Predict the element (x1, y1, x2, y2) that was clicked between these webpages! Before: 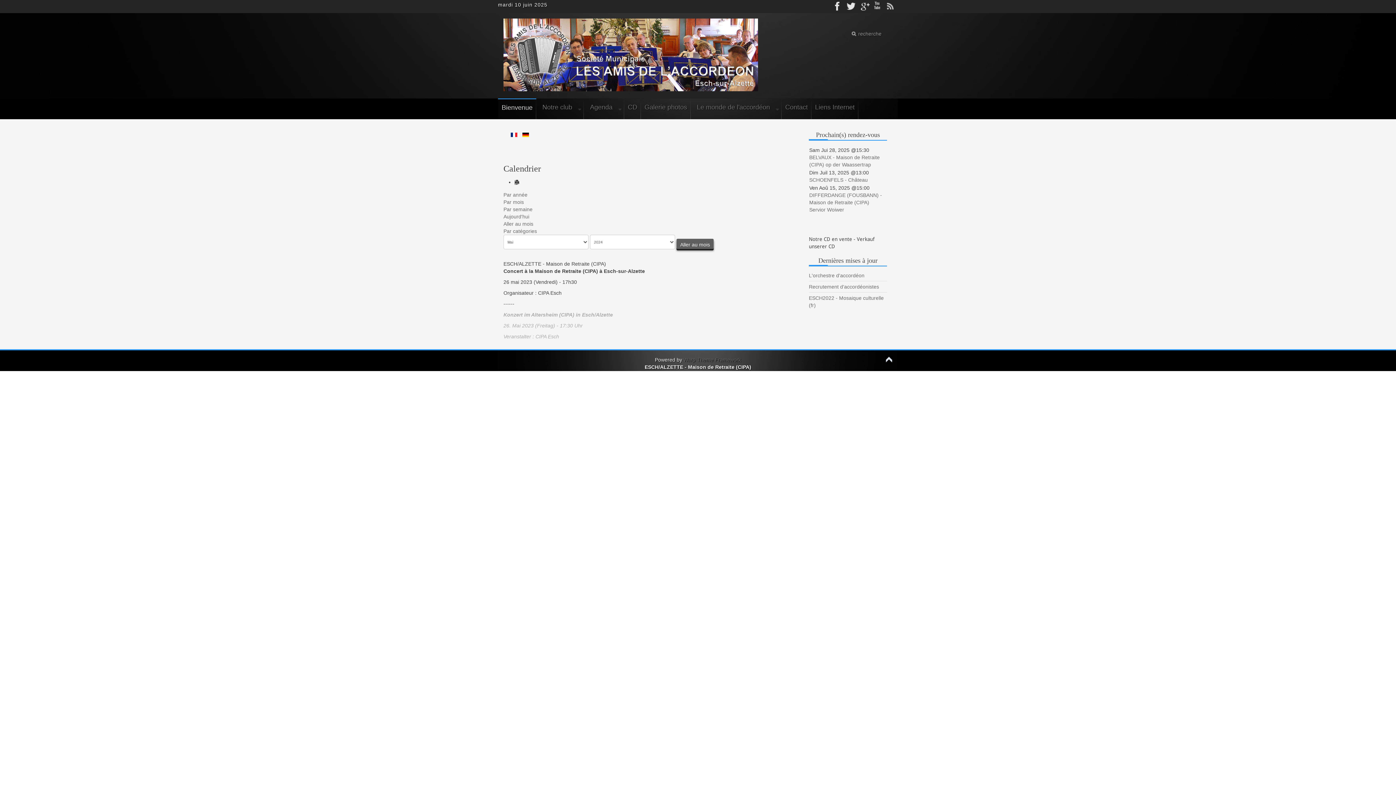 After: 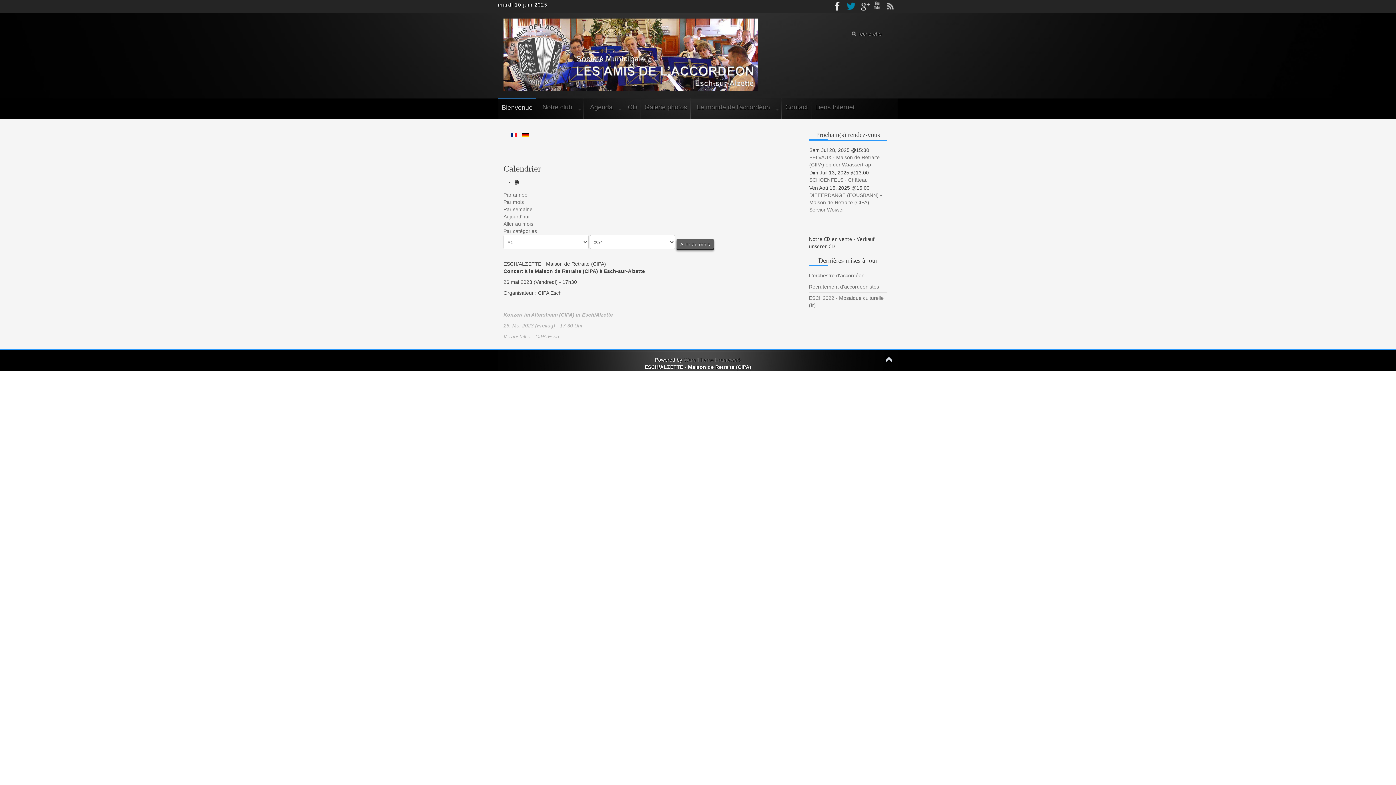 Action: label: Twitter bbox: (845, 1, 856, 12)